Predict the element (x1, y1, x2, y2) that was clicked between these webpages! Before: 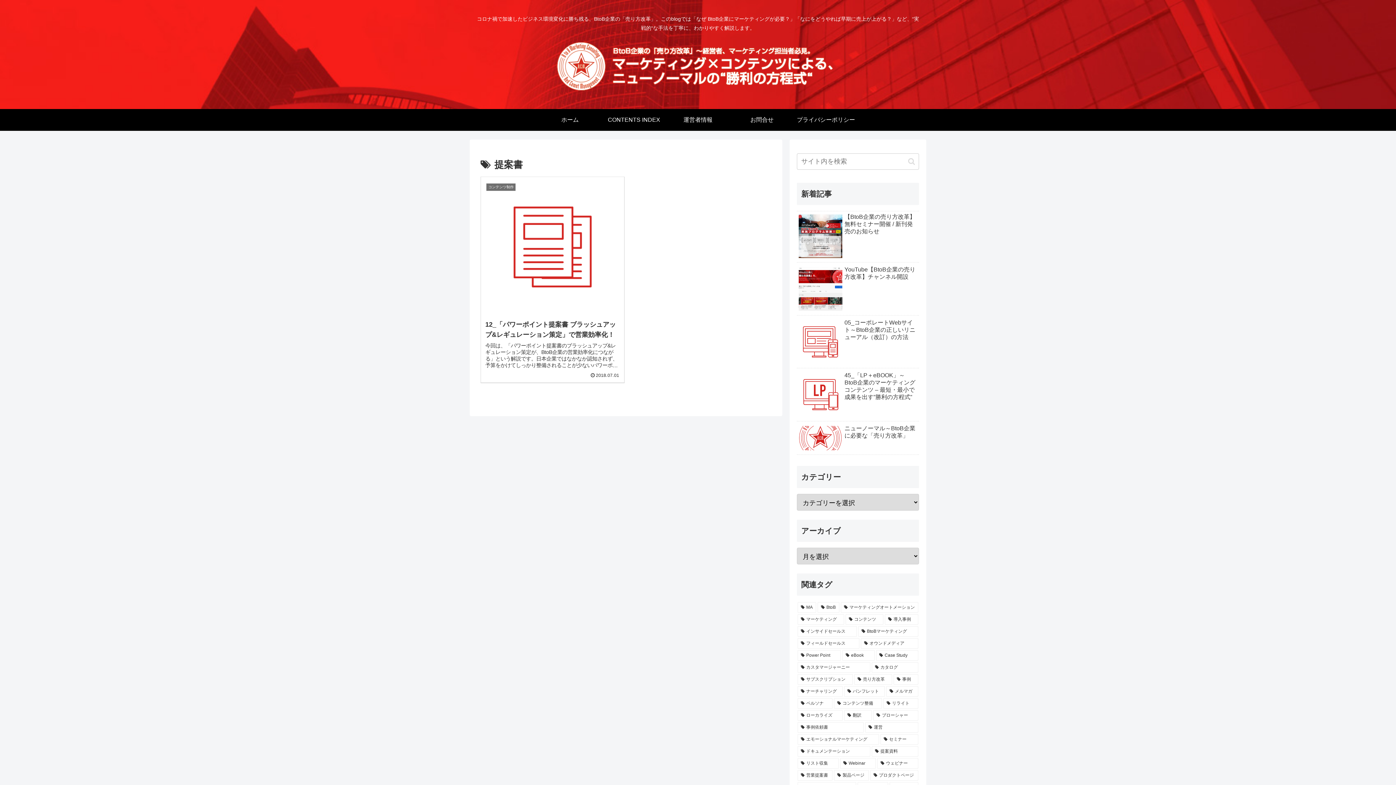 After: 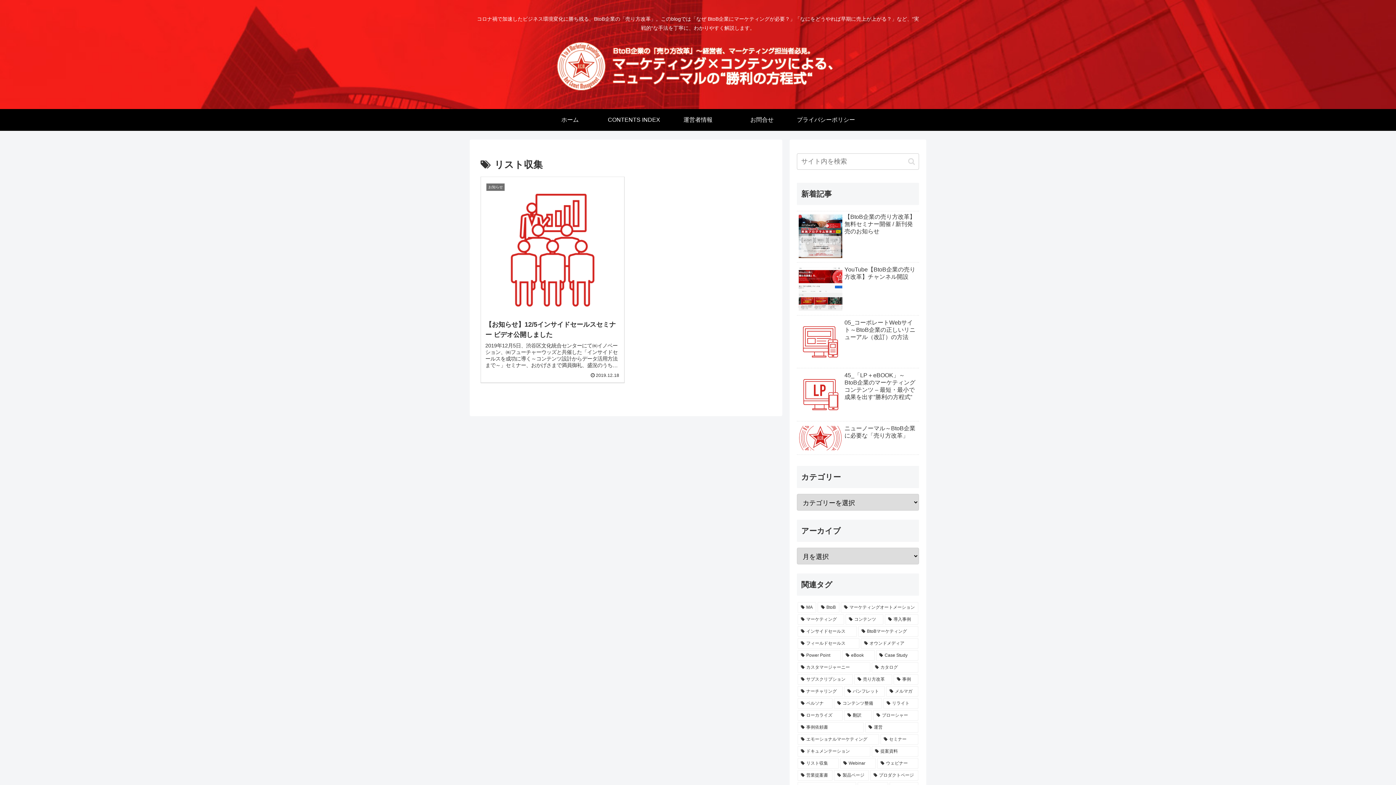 Action: bbox: (797, 758, 838, 769) label: リスト収集 (1個の項目)